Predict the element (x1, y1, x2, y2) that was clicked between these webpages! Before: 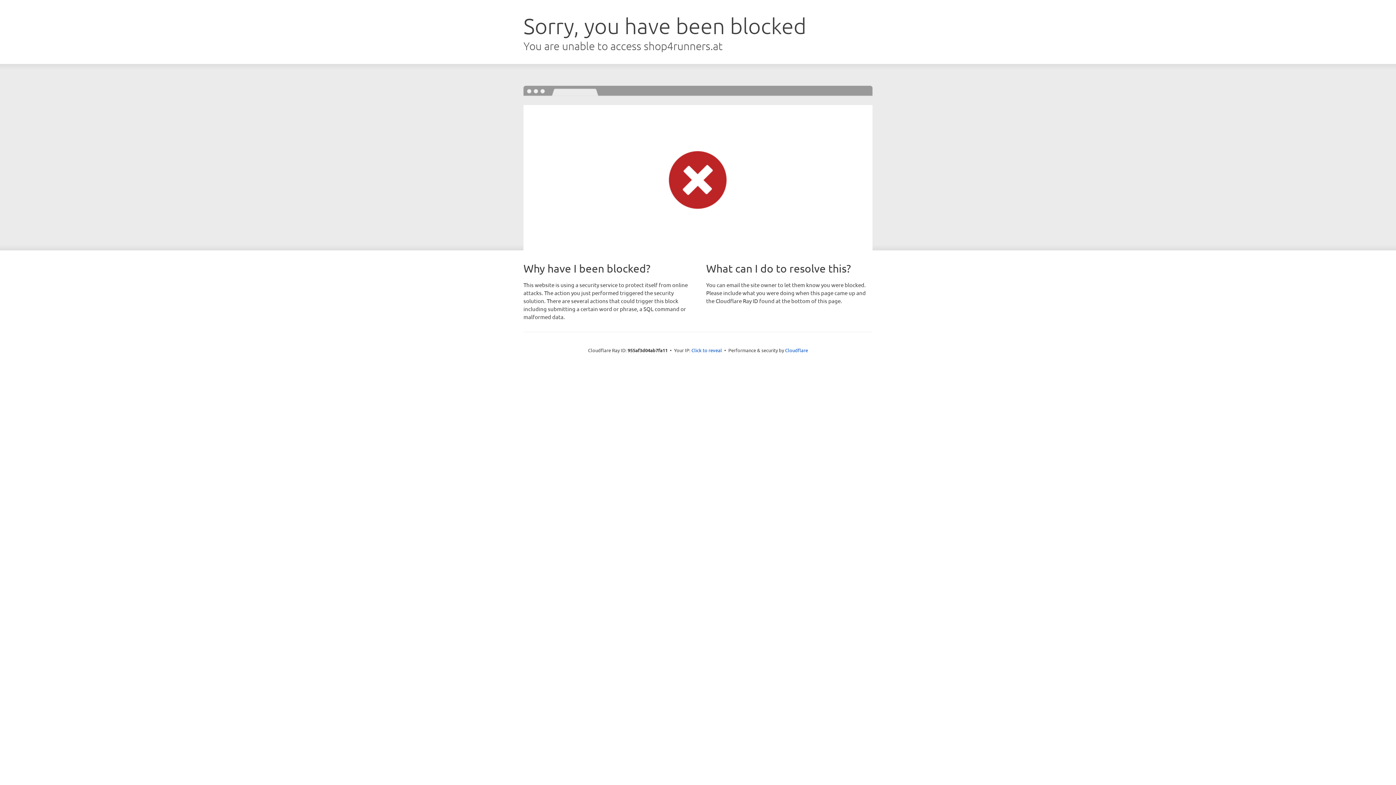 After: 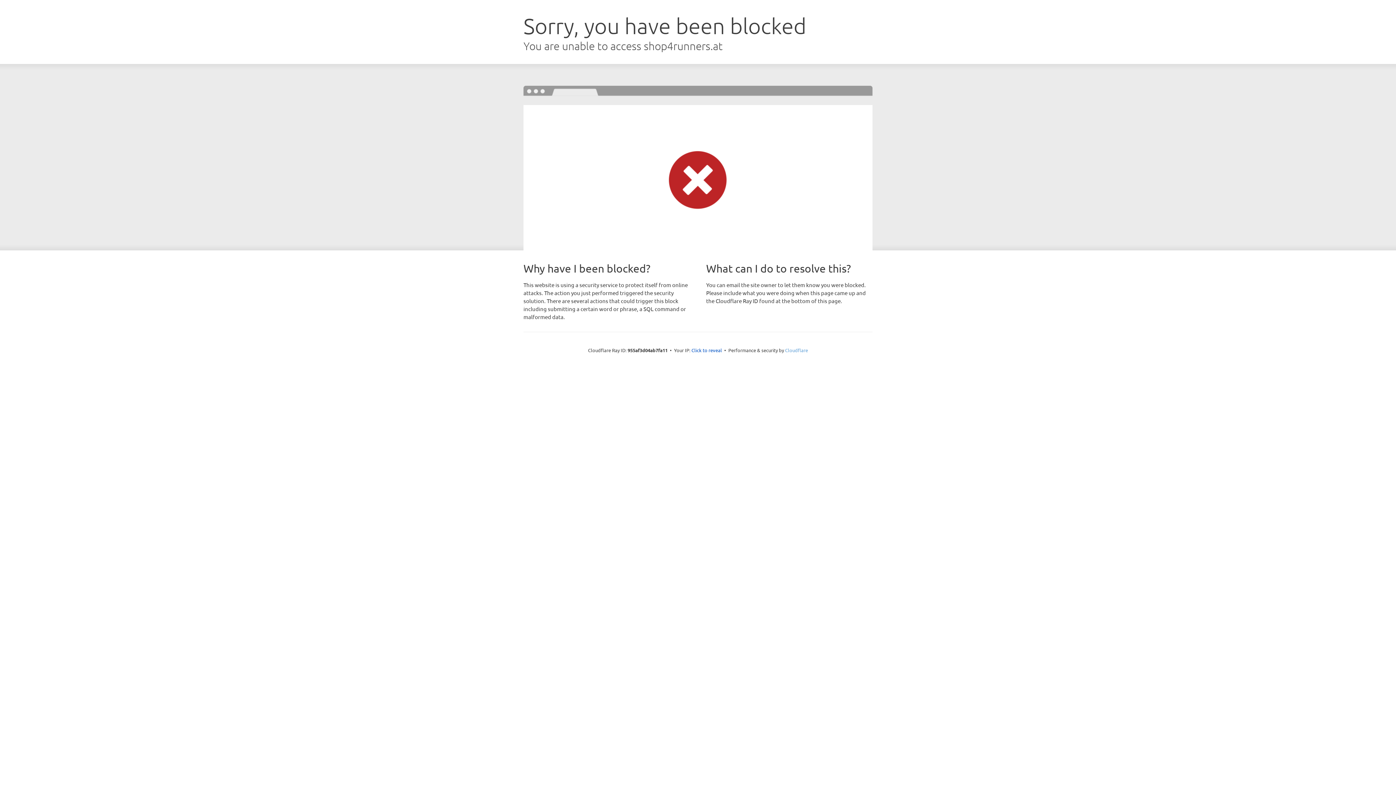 Action: bbox: (785, 347, 808, 353) label: Cloudflare